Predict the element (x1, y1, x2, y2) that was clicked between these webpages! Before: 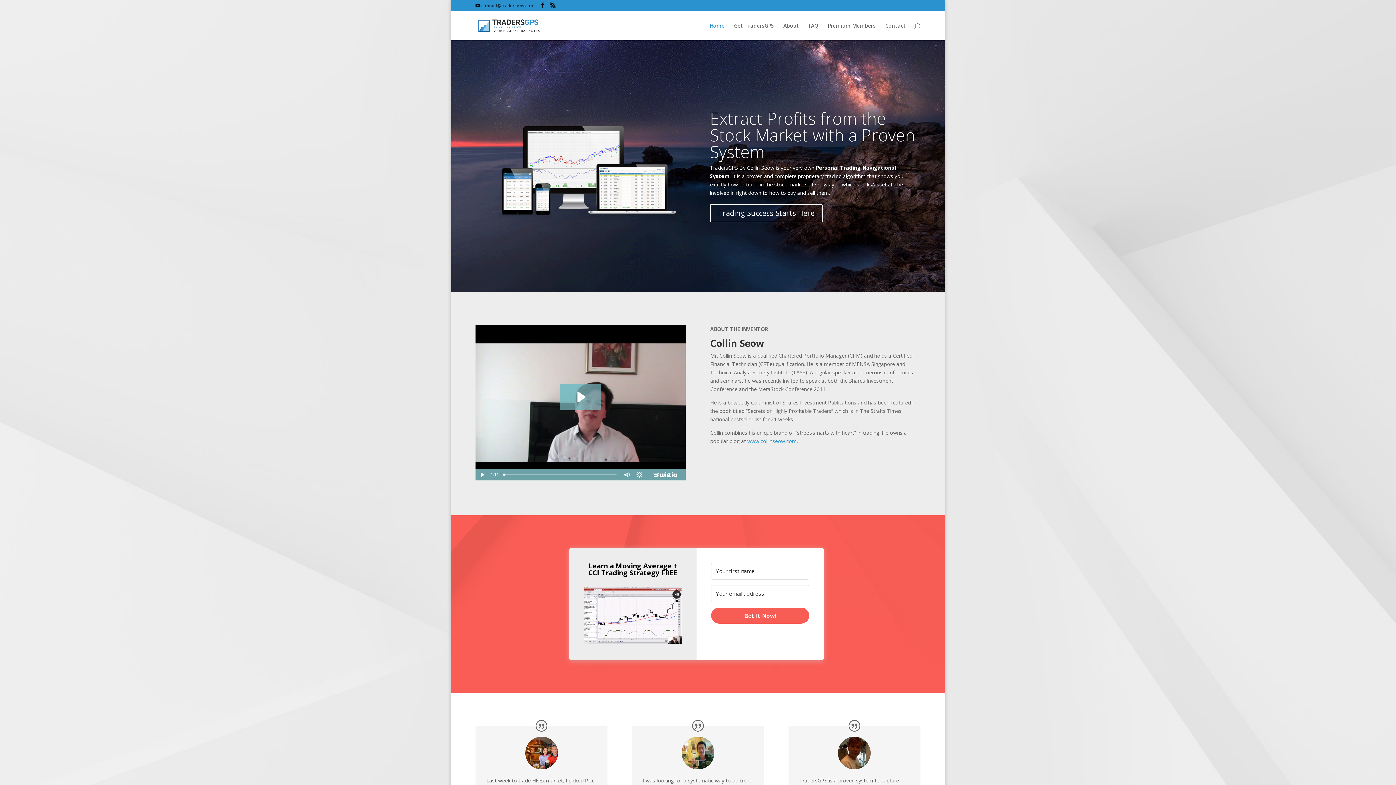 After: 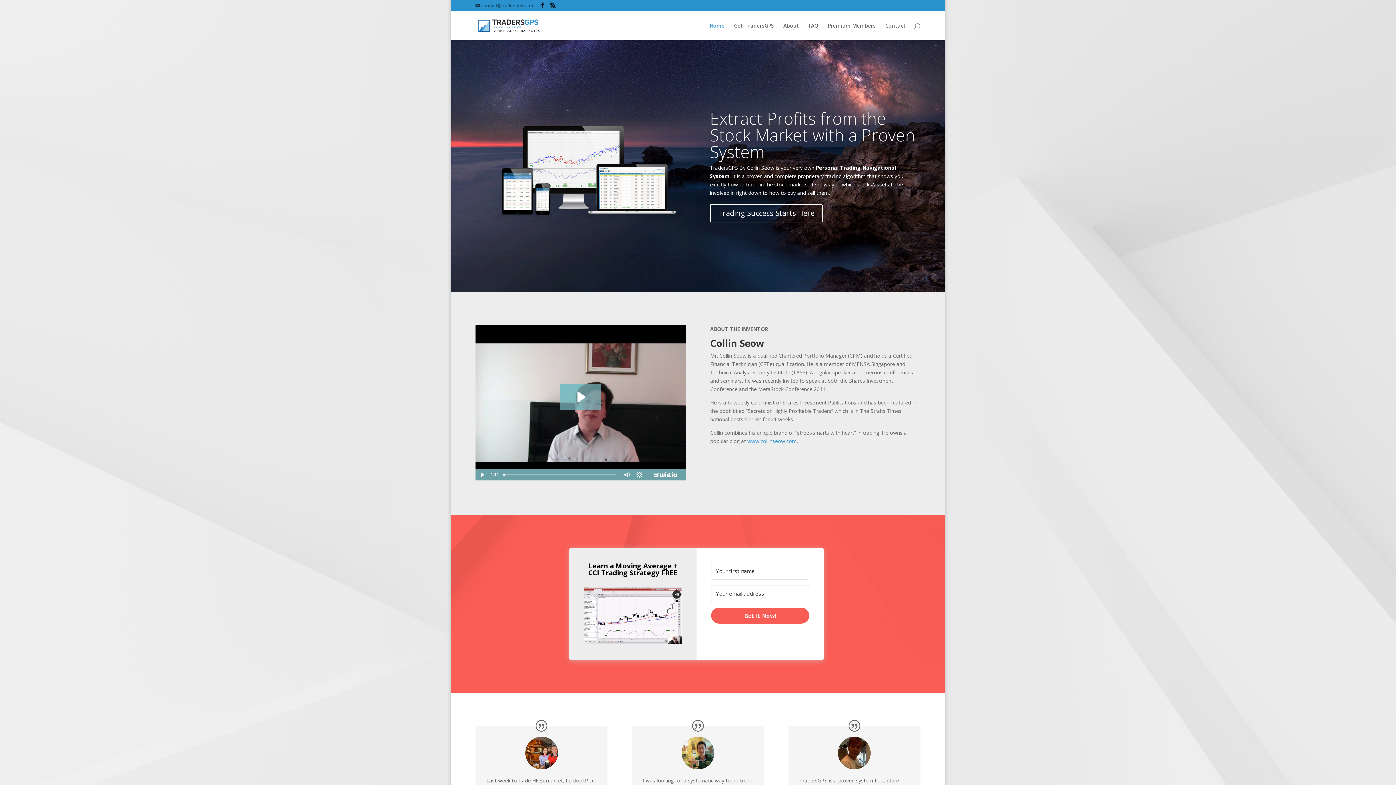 Action: bbox: (475, 2, 534, 8) label: contact@tradersgps.com